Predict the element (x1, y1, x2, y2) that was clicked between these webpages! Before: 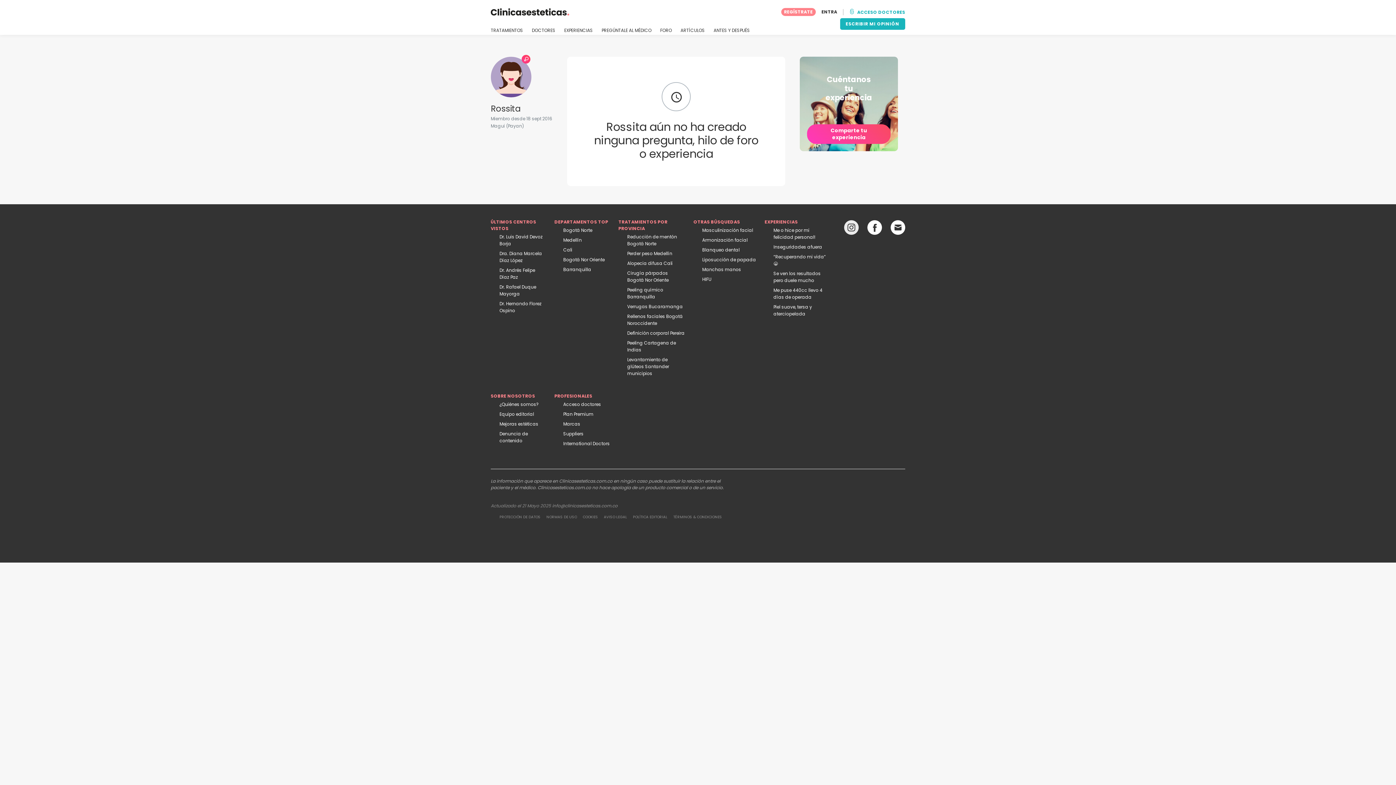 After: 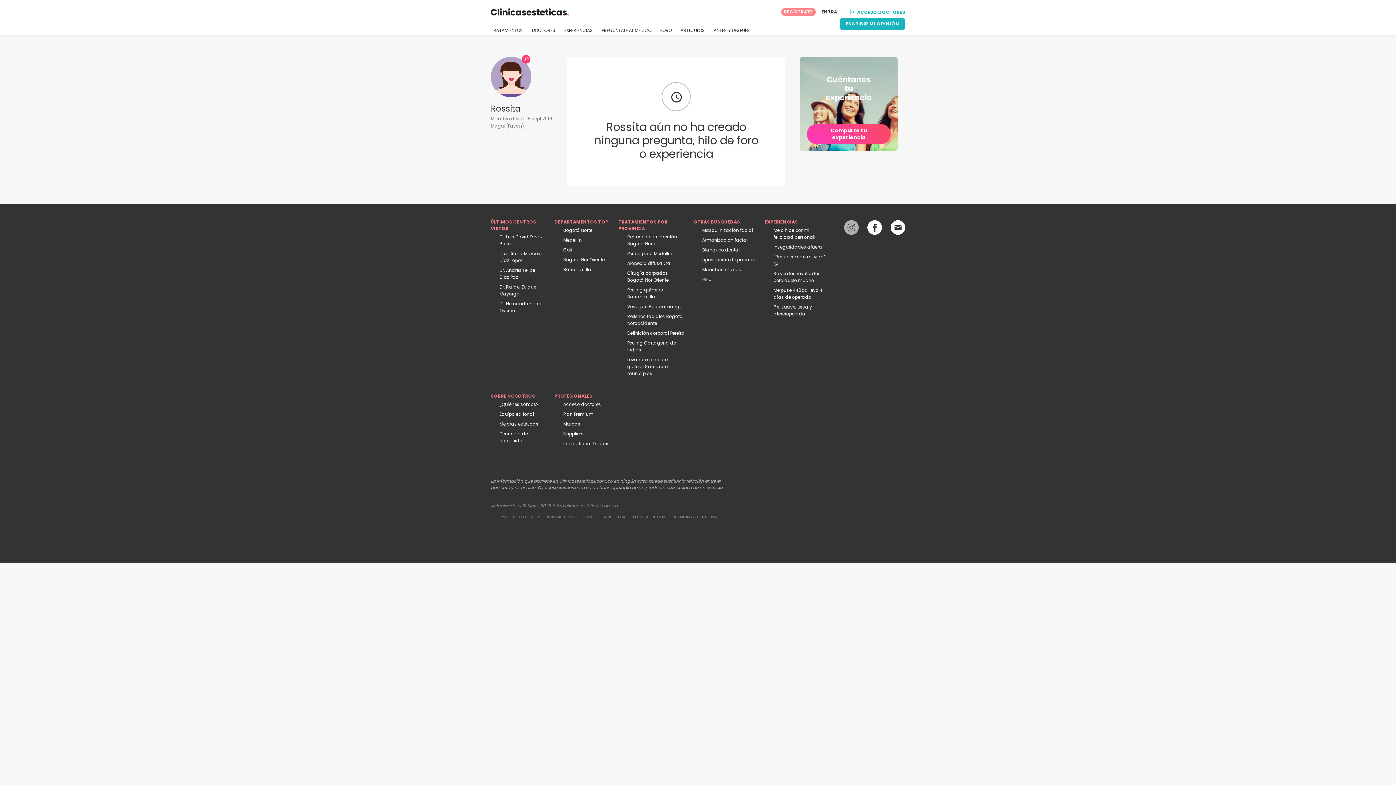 Action: label: Instagram link bbox: (844, 220, 858, 234)